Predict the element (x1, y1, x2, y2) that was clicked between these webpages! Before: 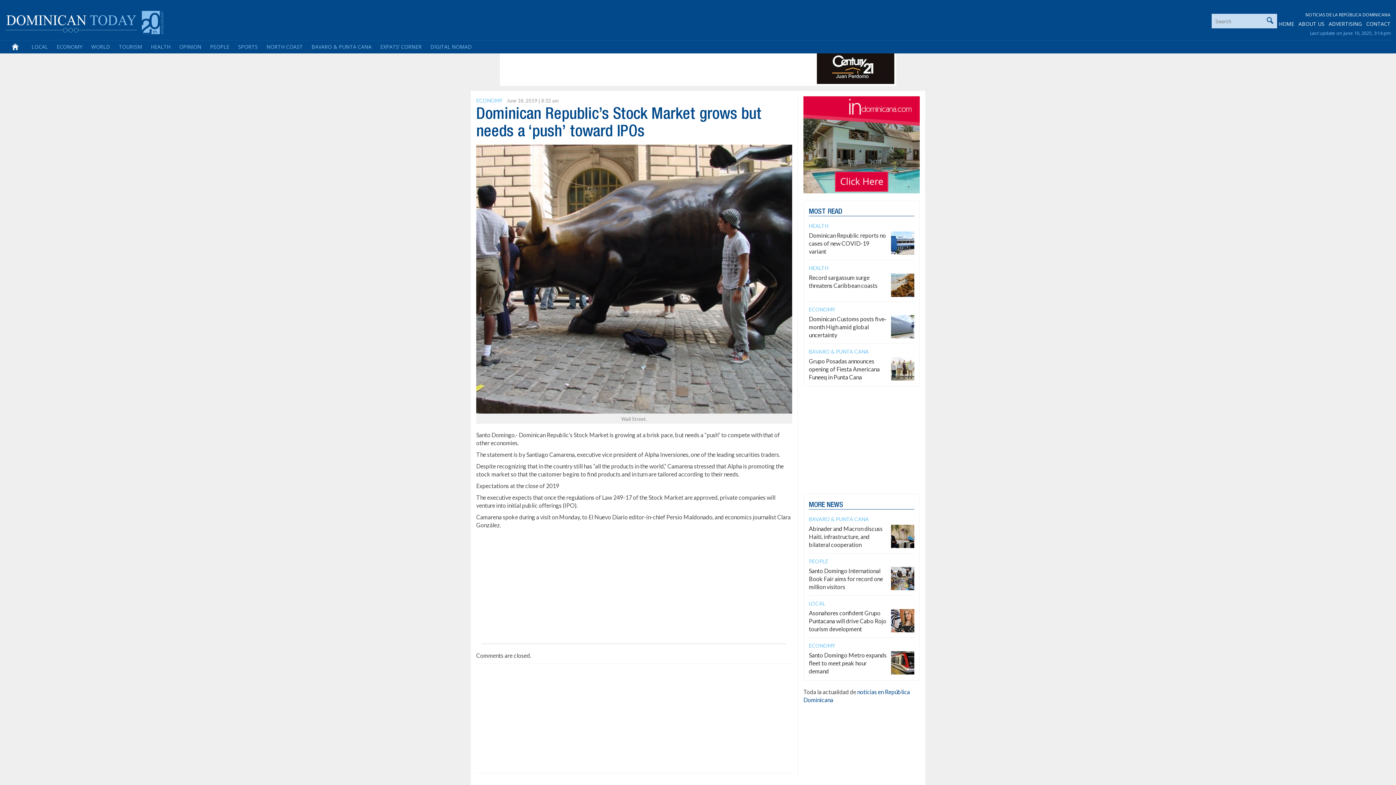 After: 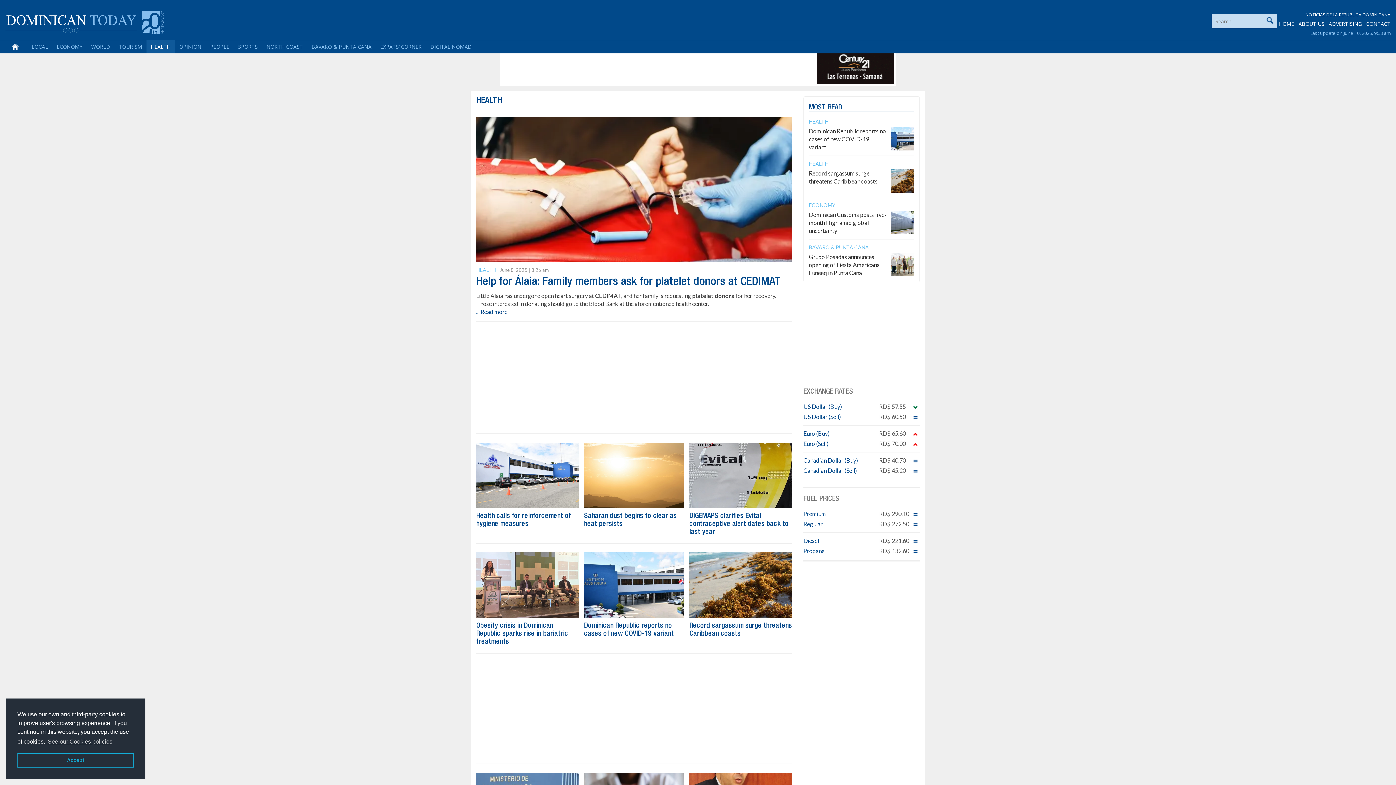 Action: label: HEALTH bbox: (809, 264, 828, 271)